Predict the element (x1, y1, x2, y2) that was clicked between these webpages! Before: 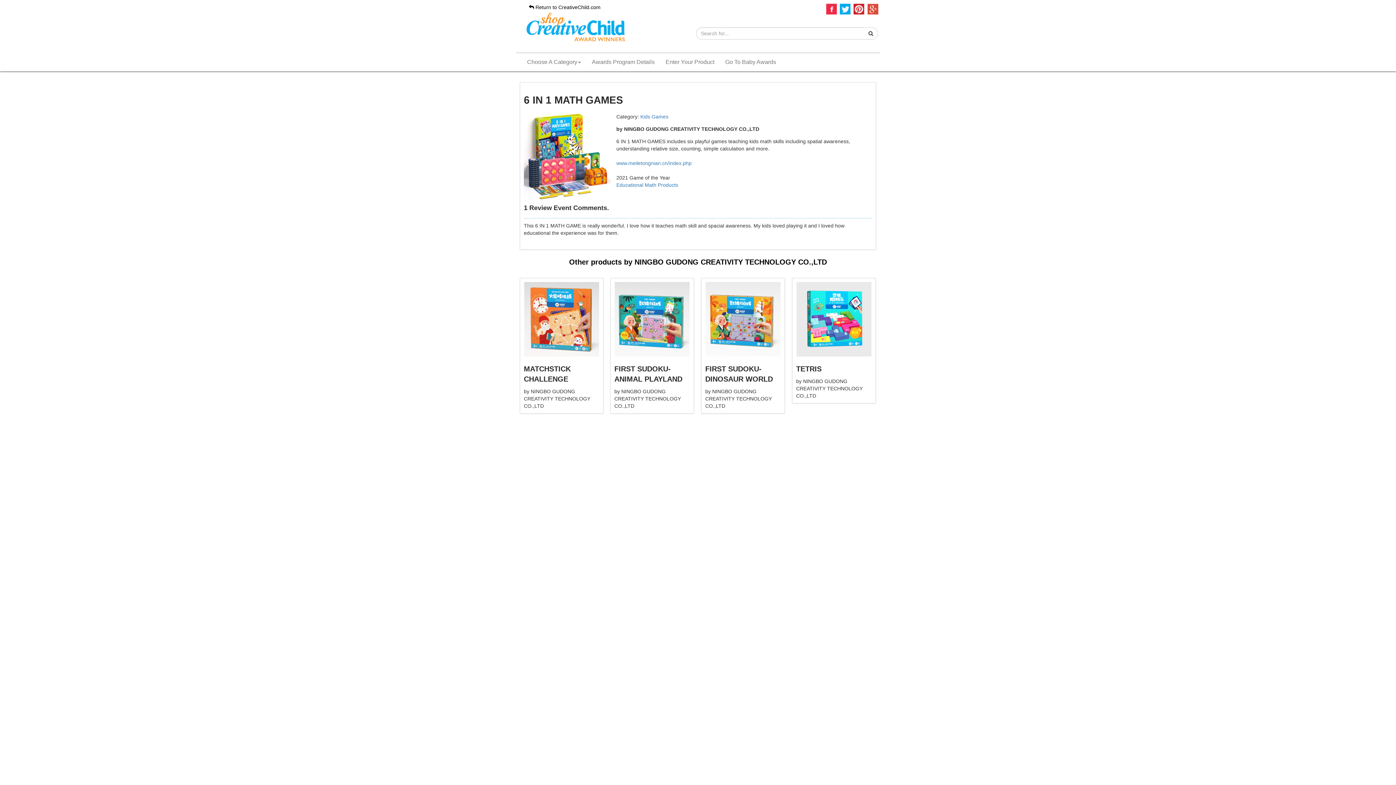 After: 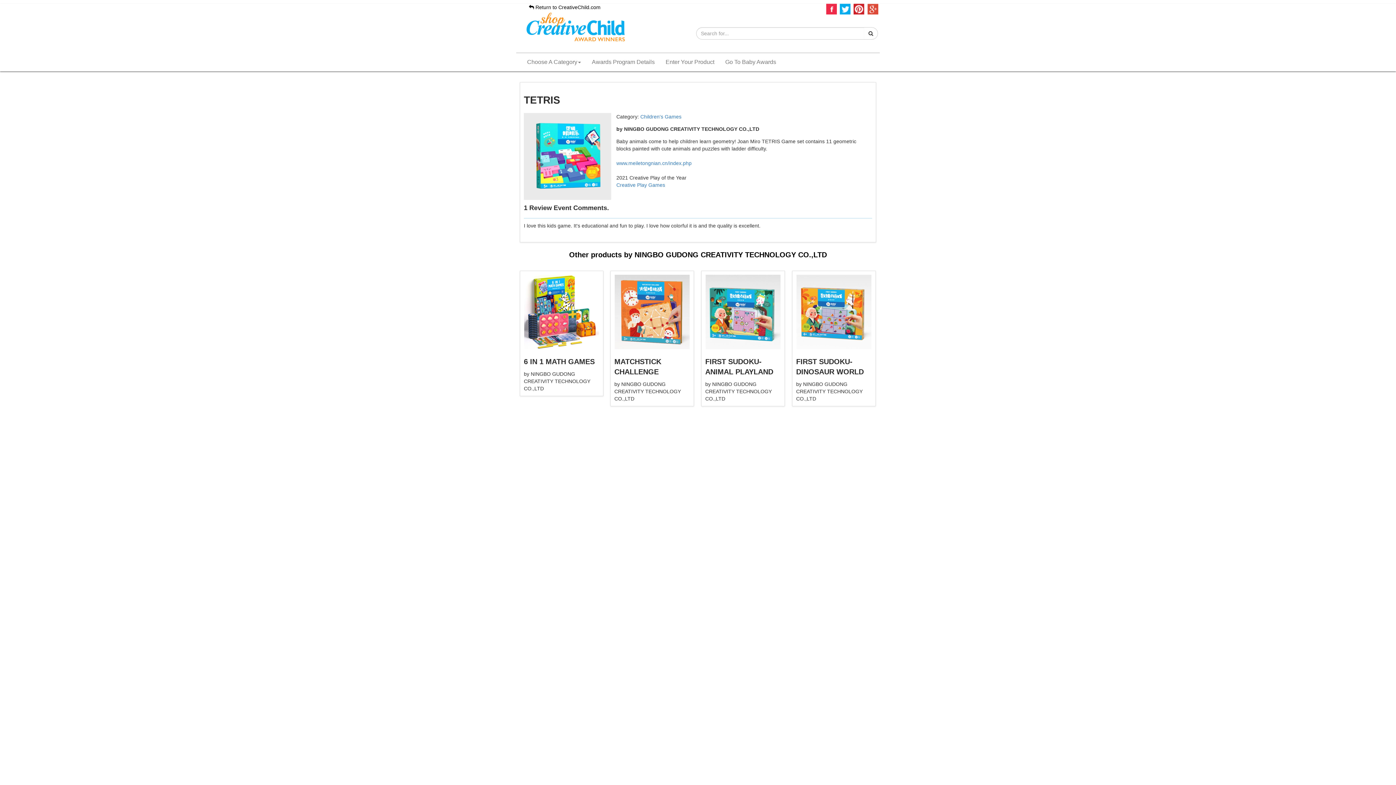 Action: bbox: (796, 365, 821, 373) label: TETRIS